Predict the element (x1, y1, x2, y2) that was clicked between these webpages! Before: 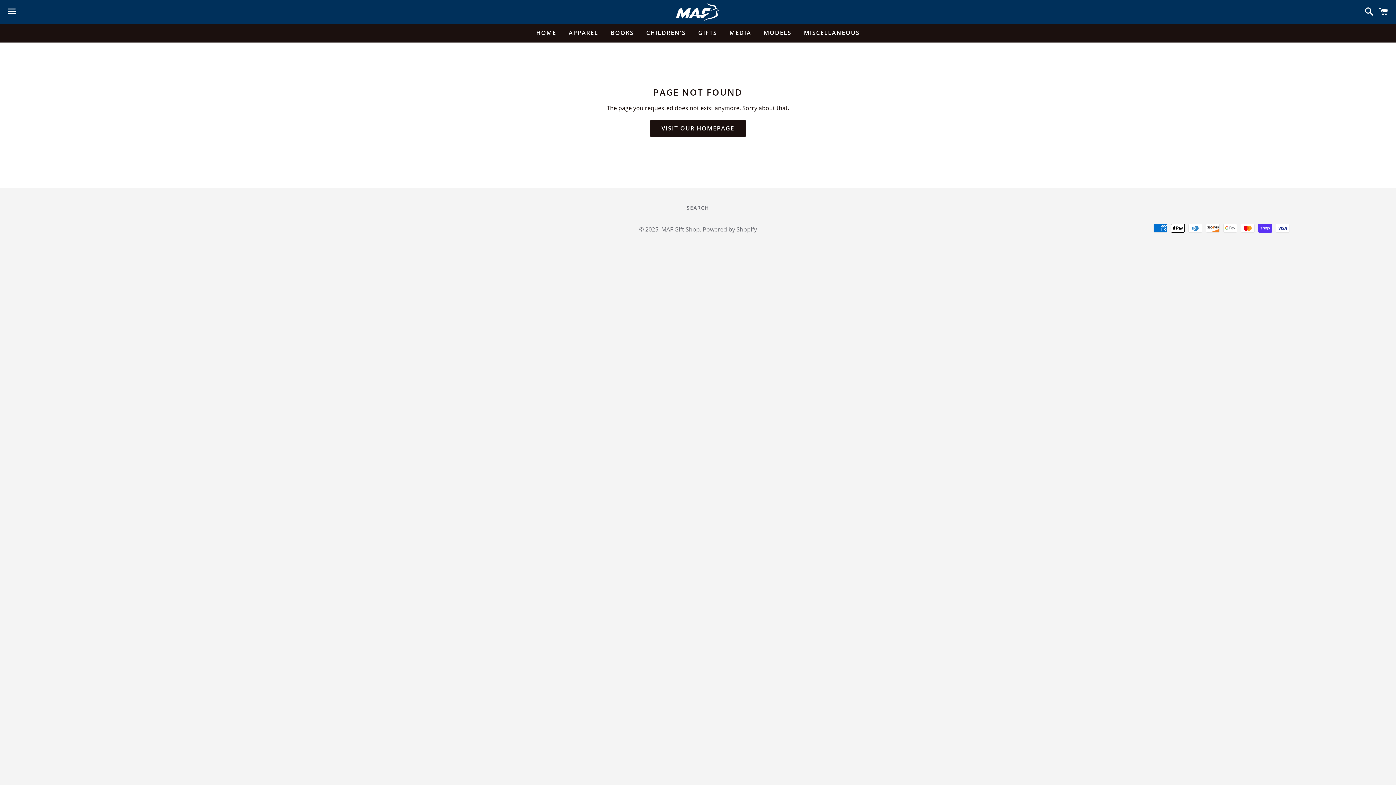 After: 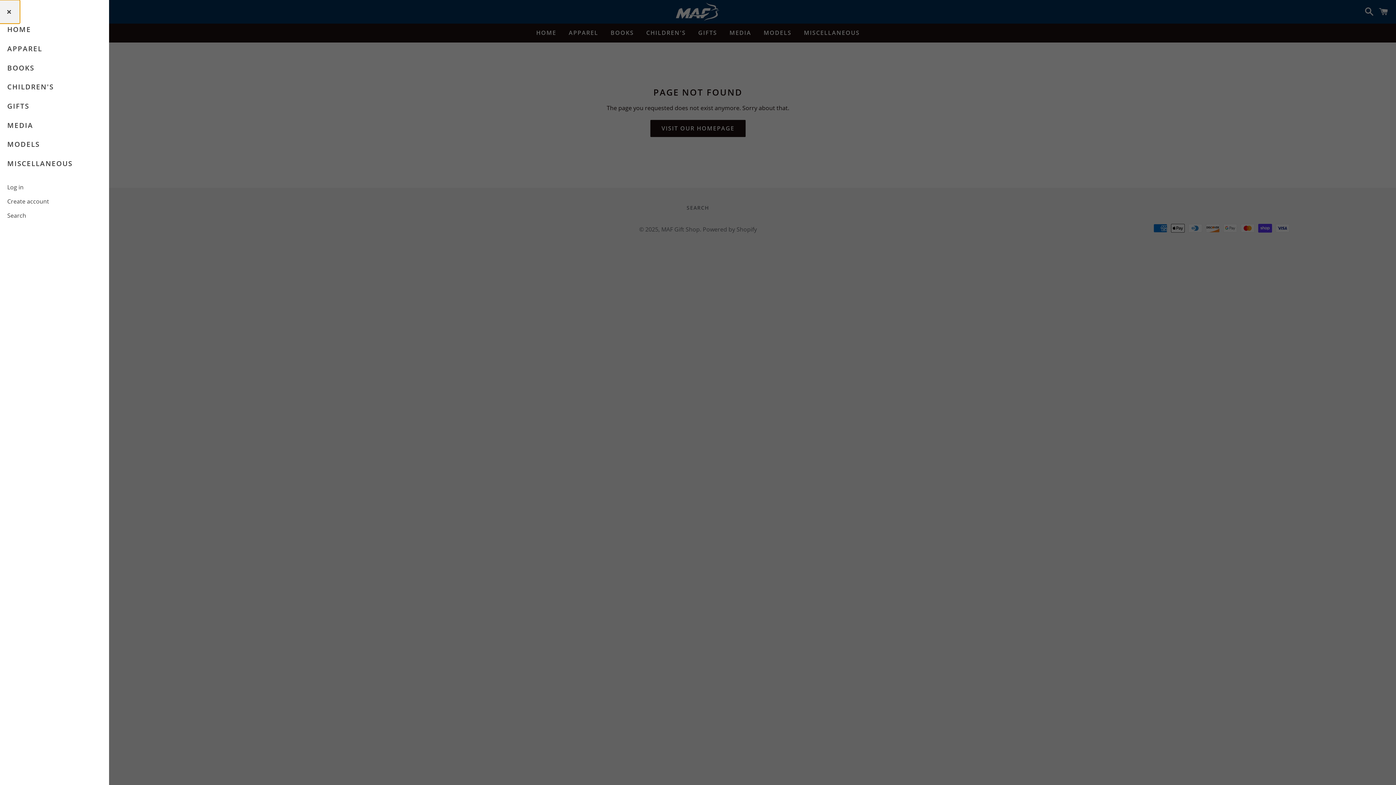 Action: bbox: (3, 0, 20, 22) label: Menu